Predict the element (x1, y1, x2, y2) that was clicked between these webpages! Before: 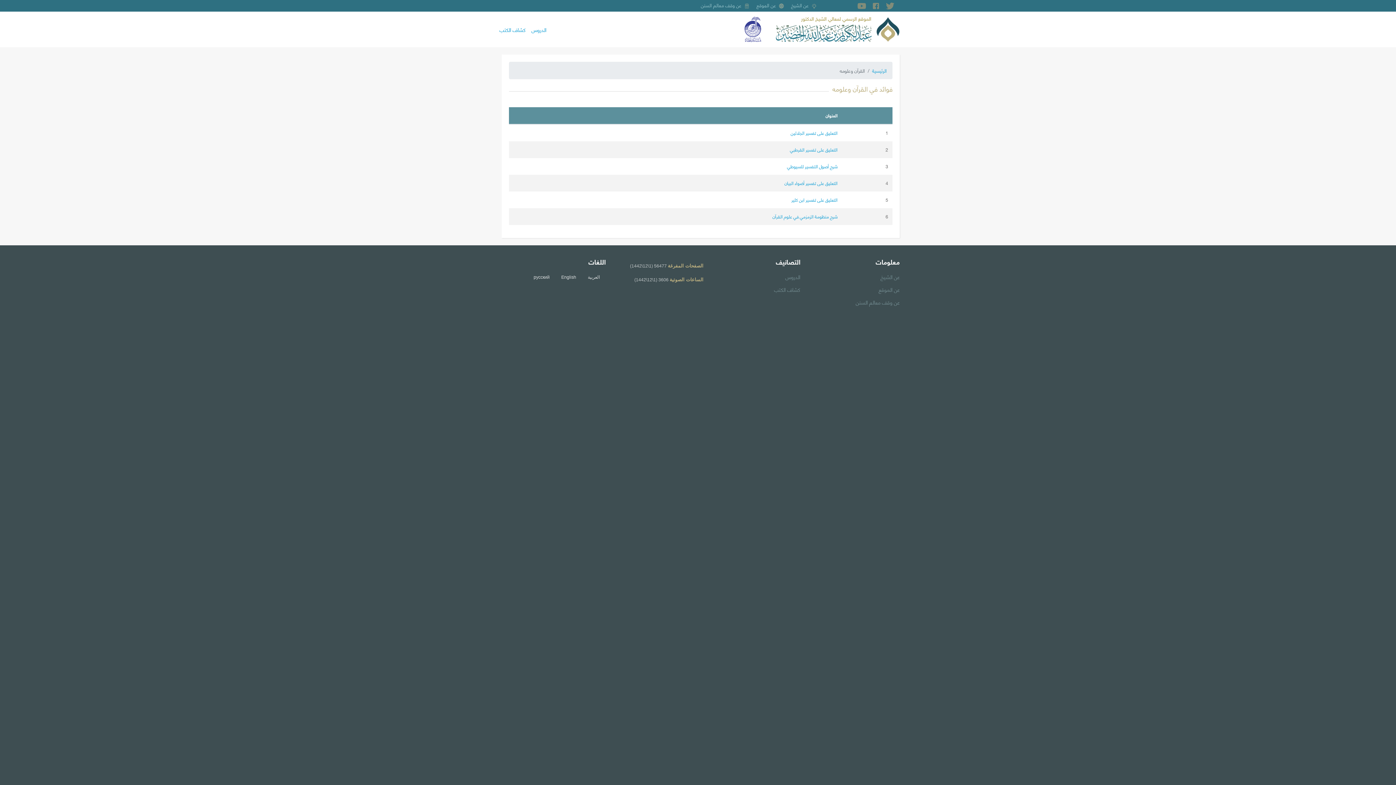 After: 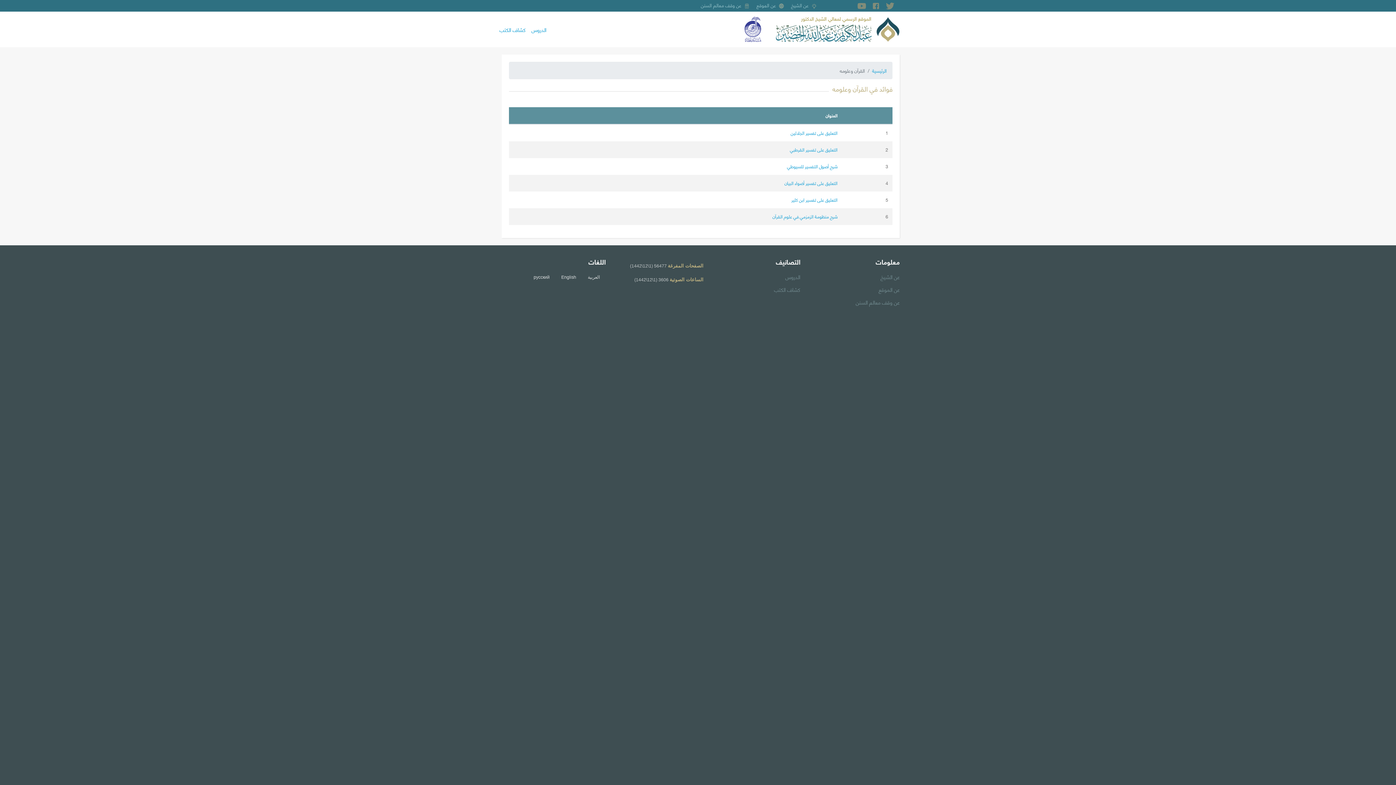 Action: bbox: (879, 0, 894, 11)